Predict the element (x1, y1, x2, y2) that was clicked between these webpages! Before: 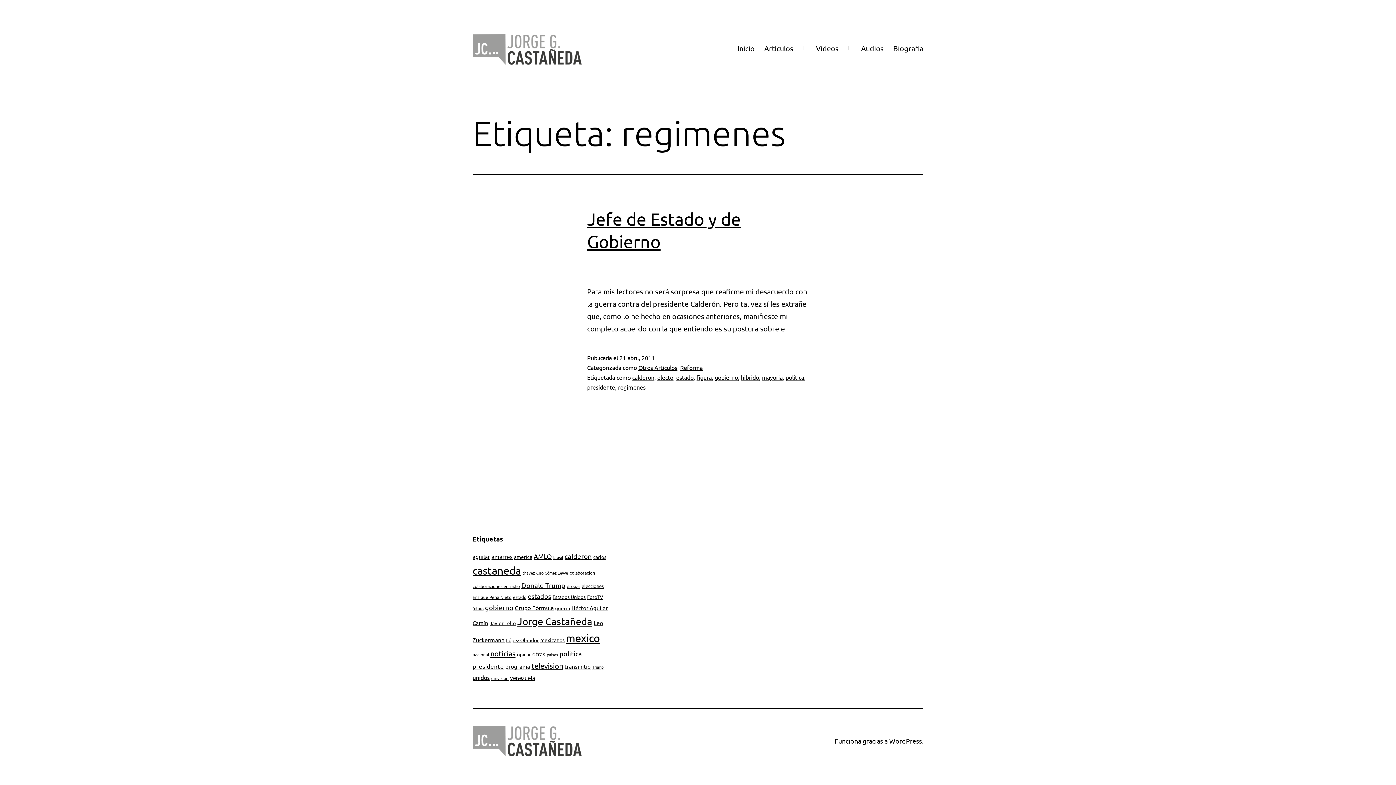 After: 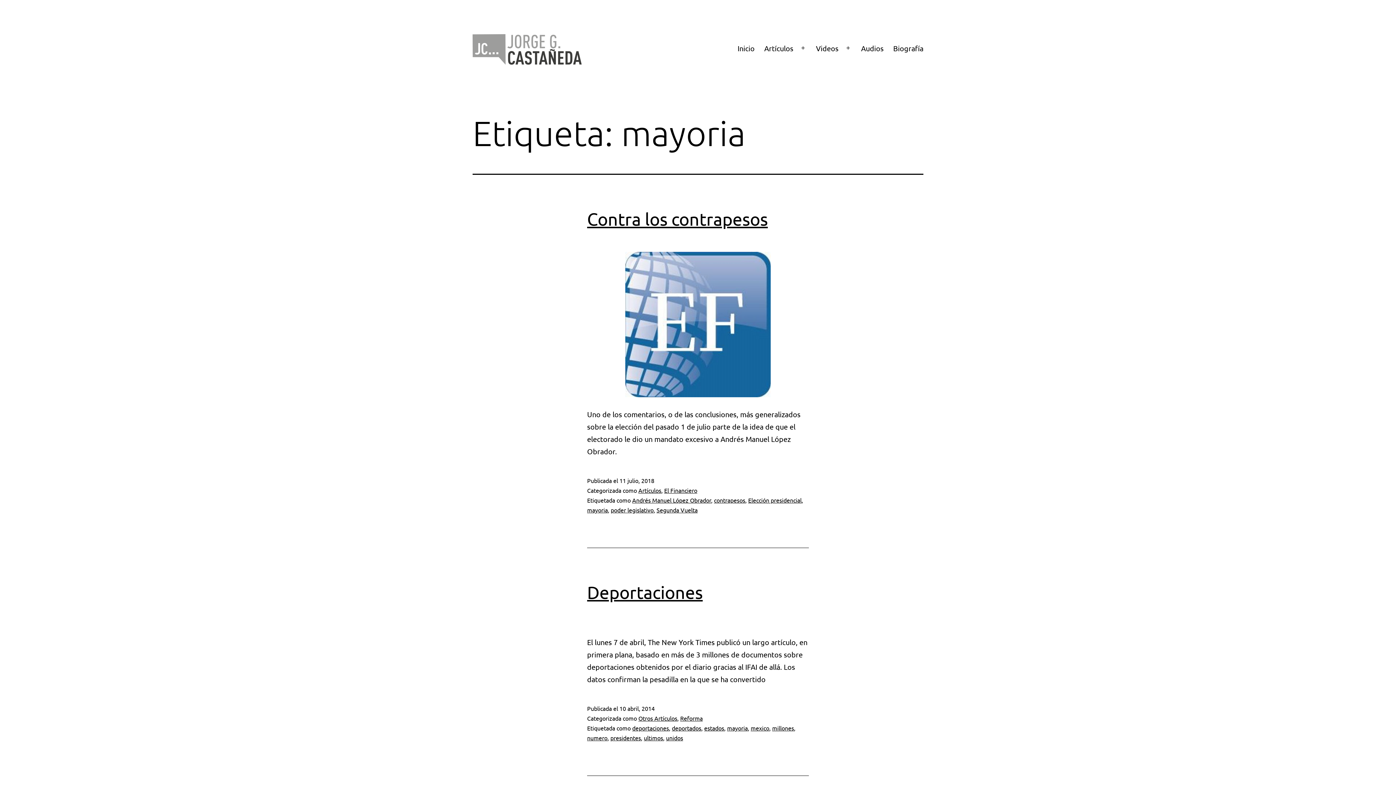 Action: label: mayoria bbox: (762, 373, 782, 381)